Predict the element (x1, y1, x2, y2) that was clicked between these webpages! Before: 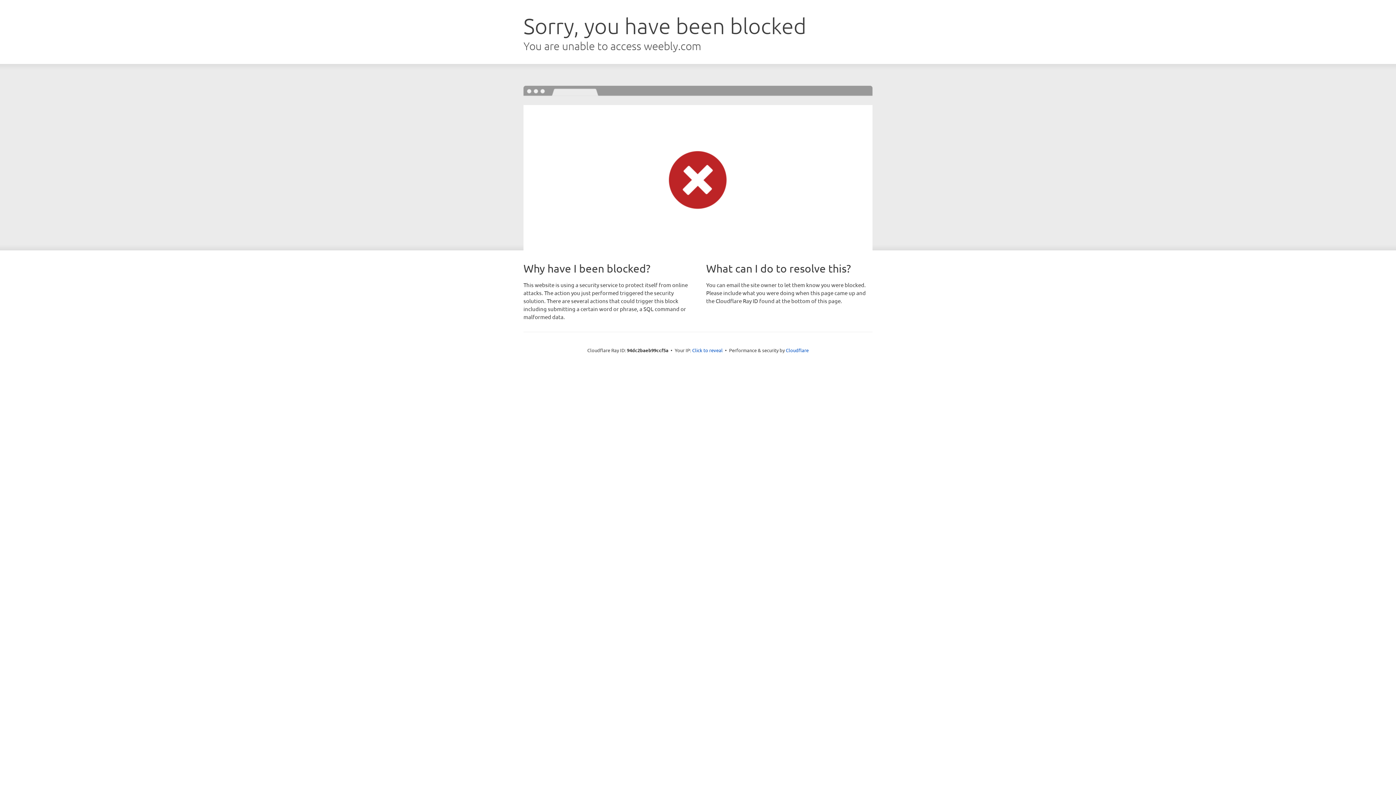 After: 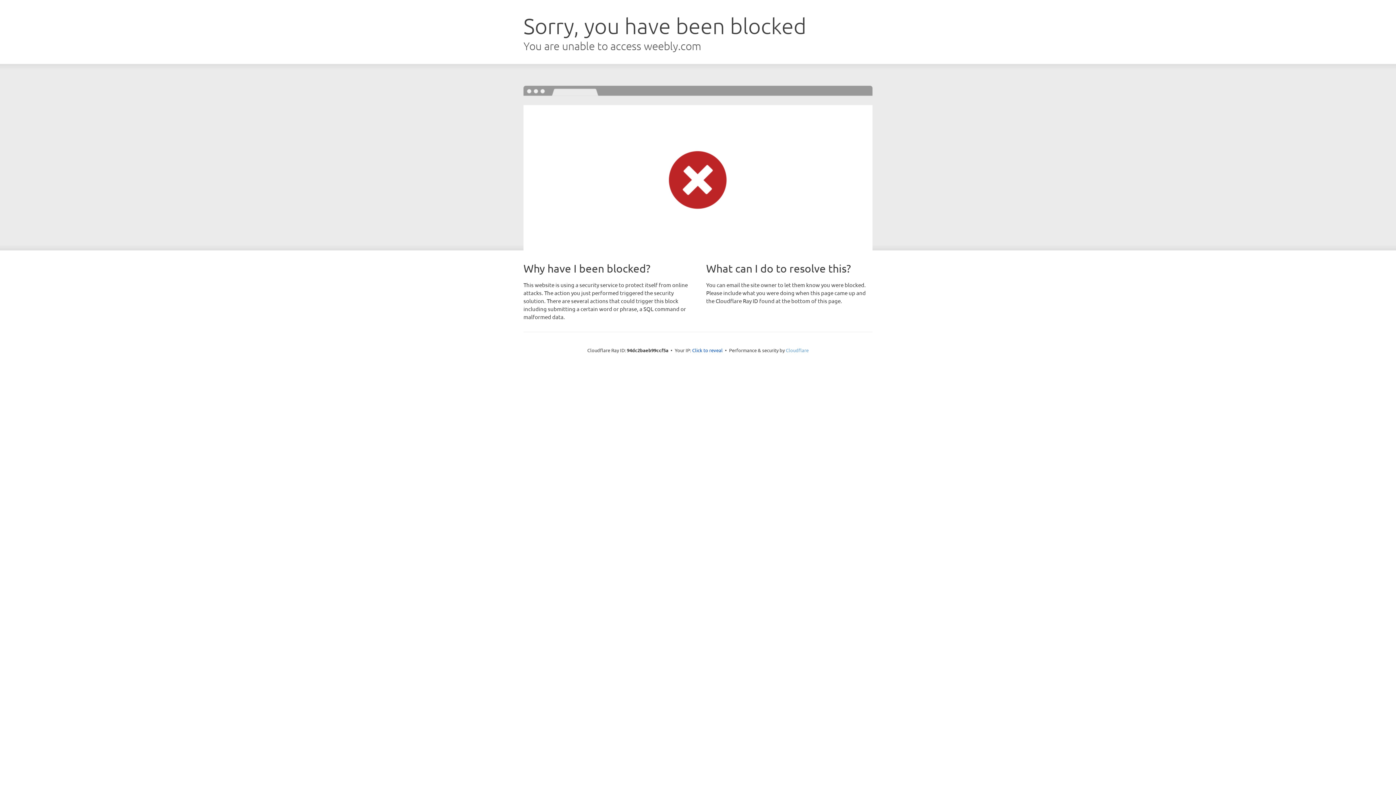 Action: label: Cloudflare bbox: (786, 347, 808, 353)